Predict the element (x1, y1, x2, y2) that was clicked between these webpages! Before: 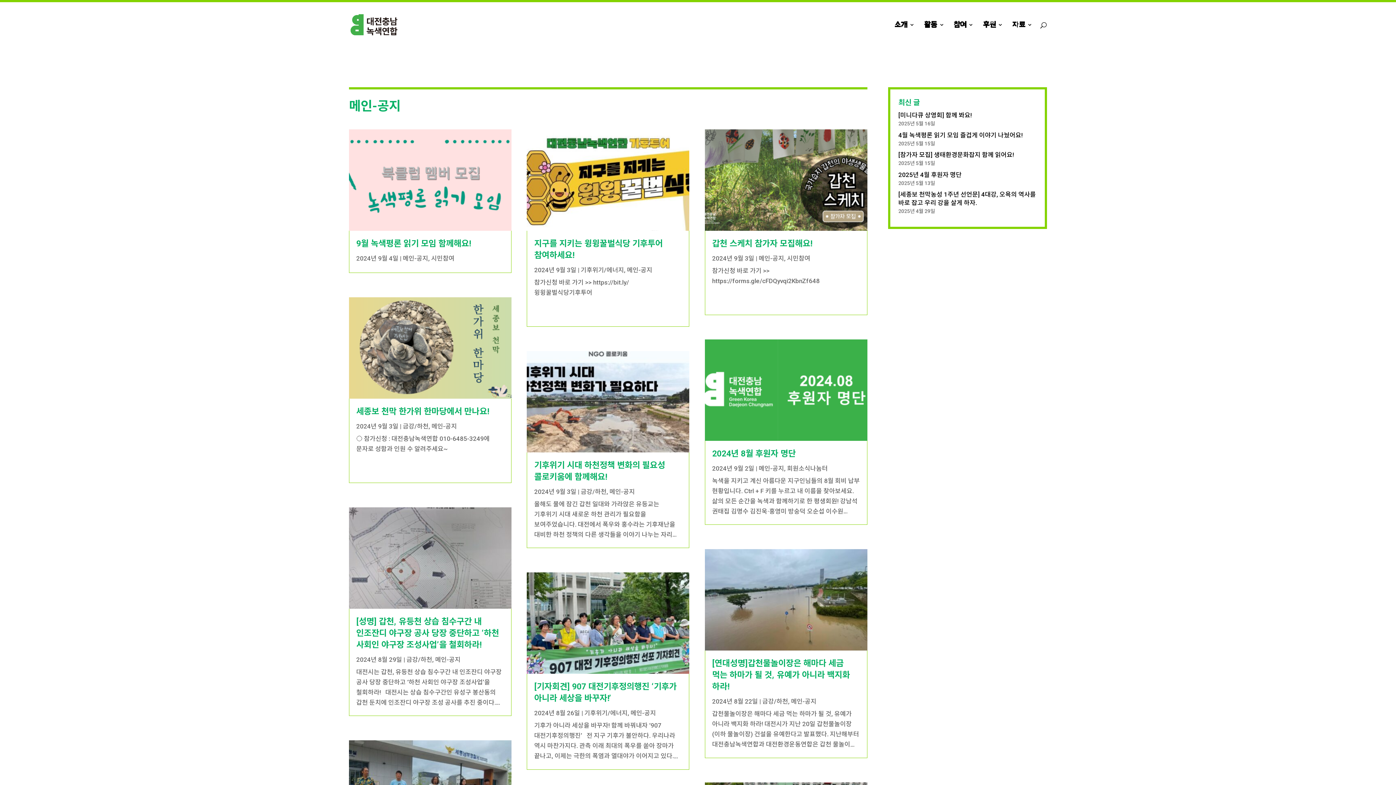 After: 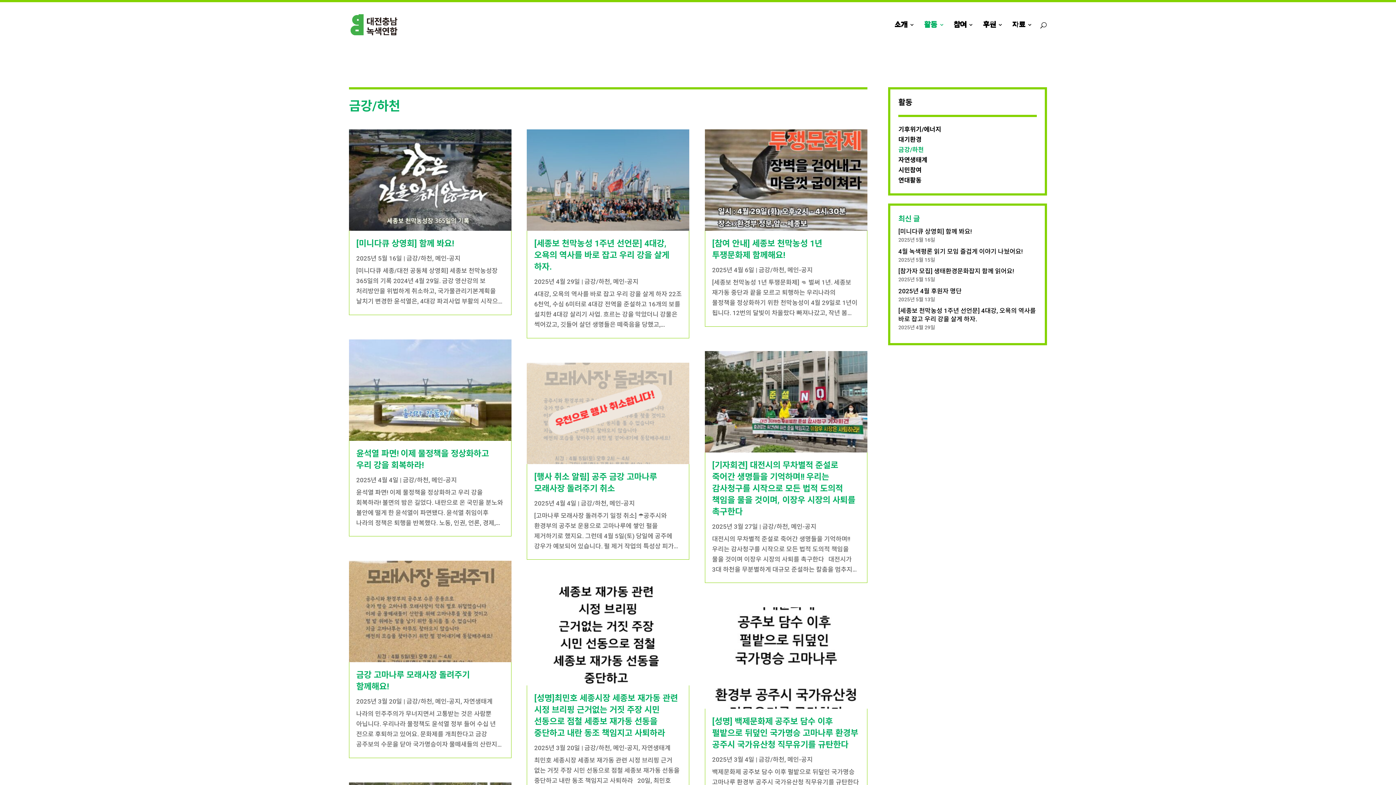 Action: label: 금강/하천 bbox: (580, 488, 606, 495)